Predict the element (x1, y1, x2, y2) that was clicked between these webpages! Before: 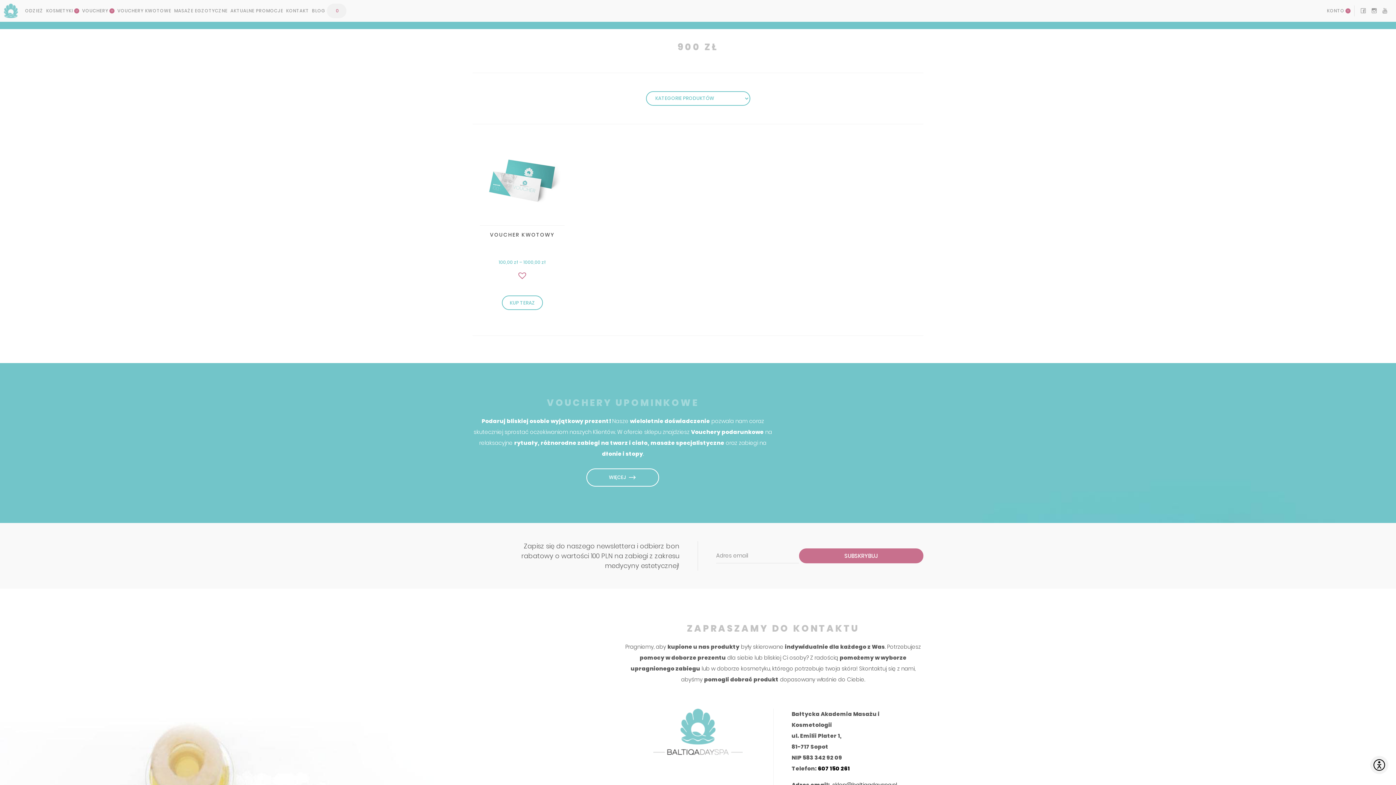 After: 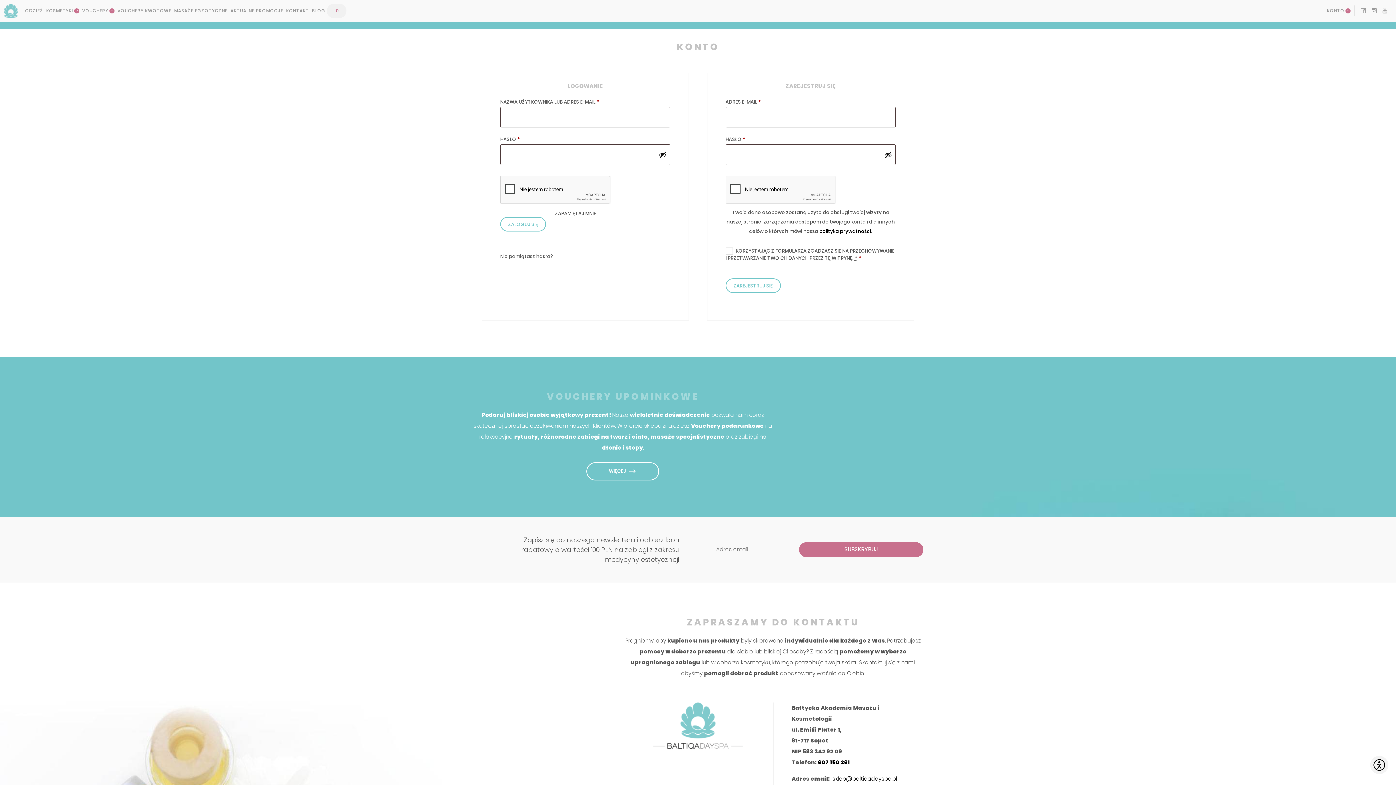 Action: label: KONTO bbox: (1327, 0, 1350, 21)